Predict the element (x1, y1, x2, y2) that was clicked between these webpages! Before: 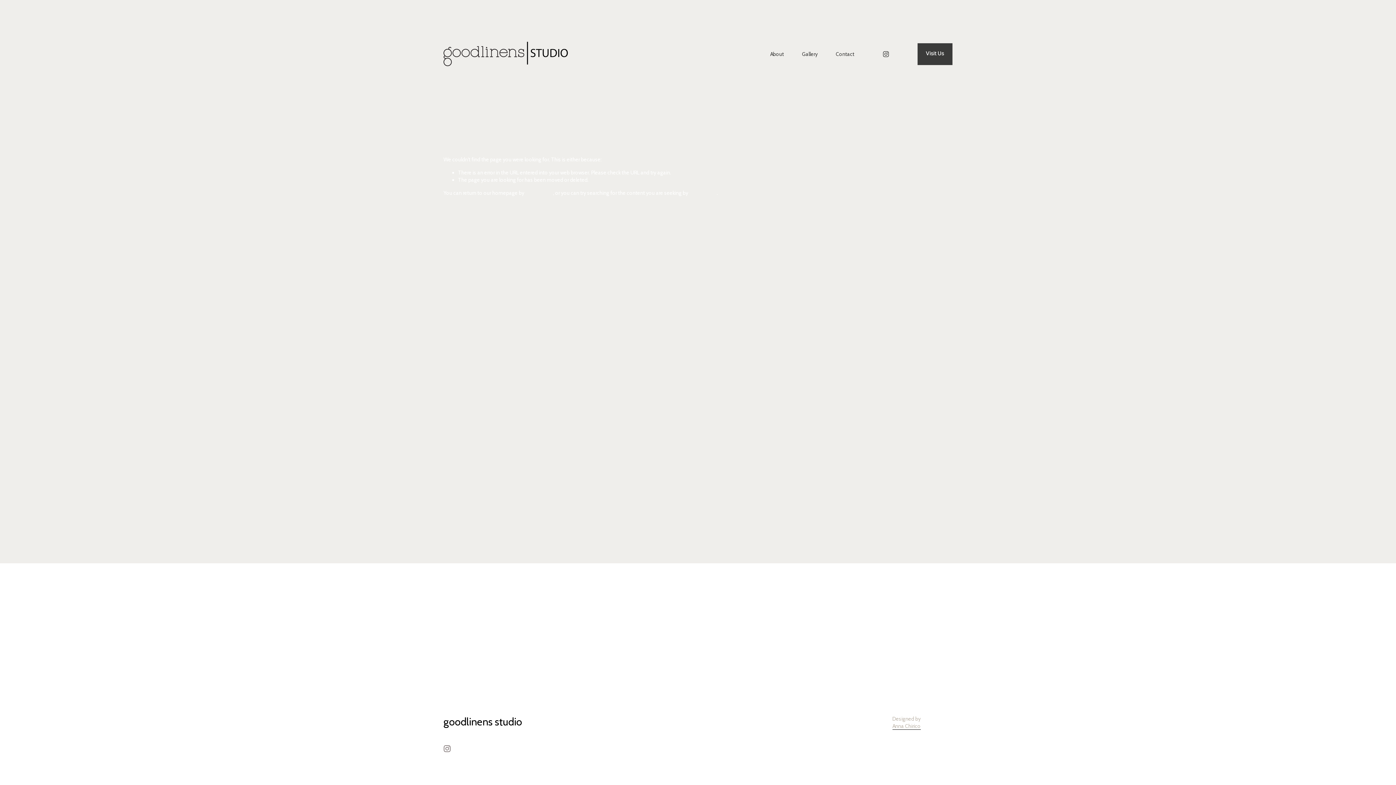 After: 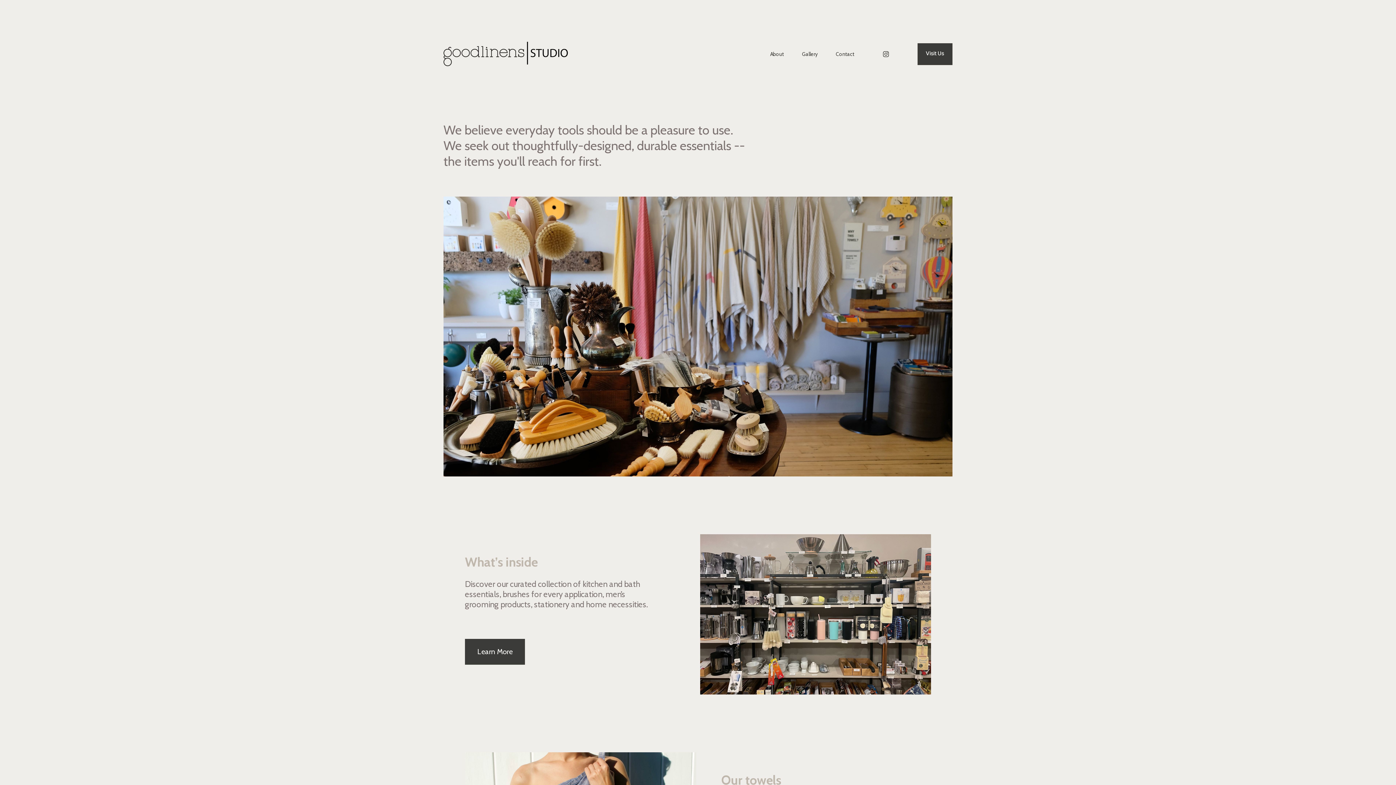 Action: bbox: (525, 189, 553, 196) label: clicking here